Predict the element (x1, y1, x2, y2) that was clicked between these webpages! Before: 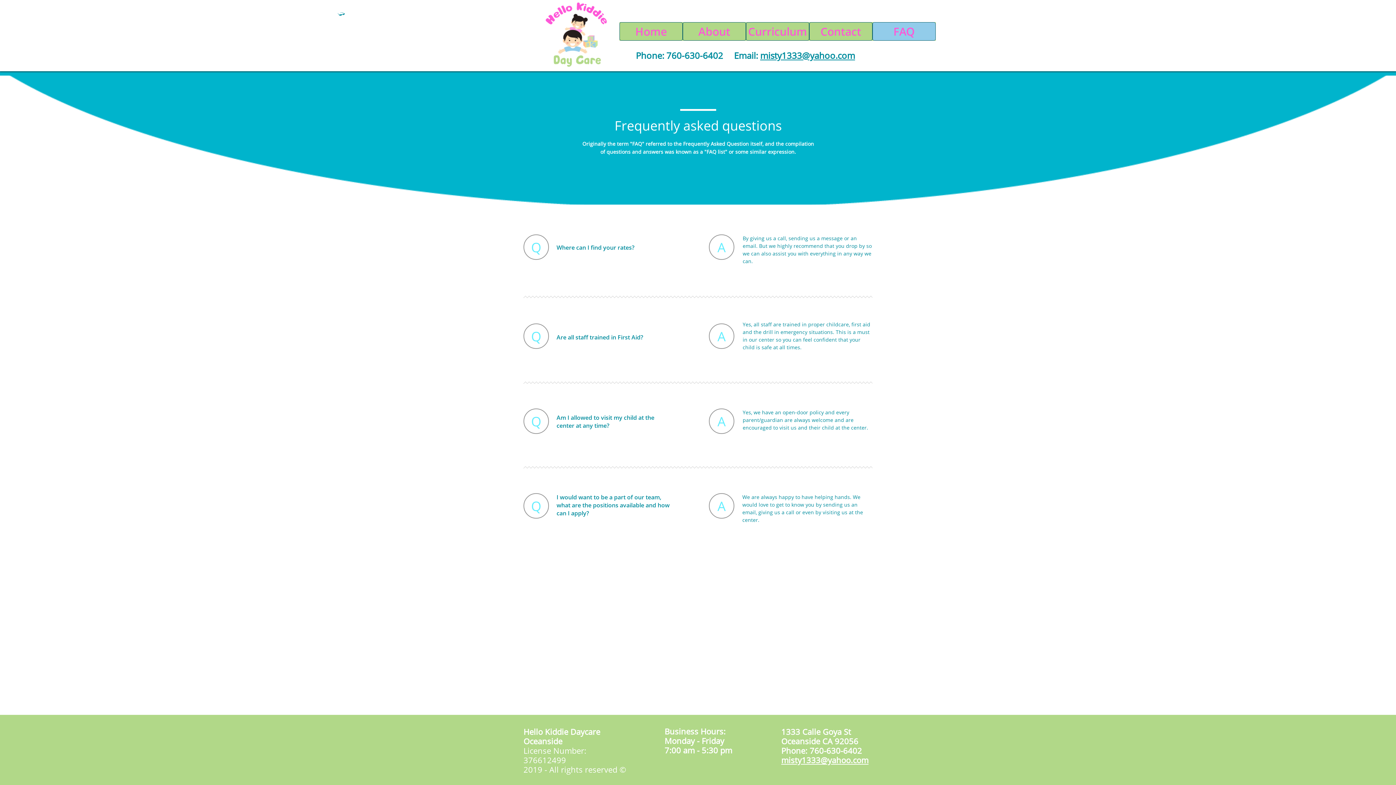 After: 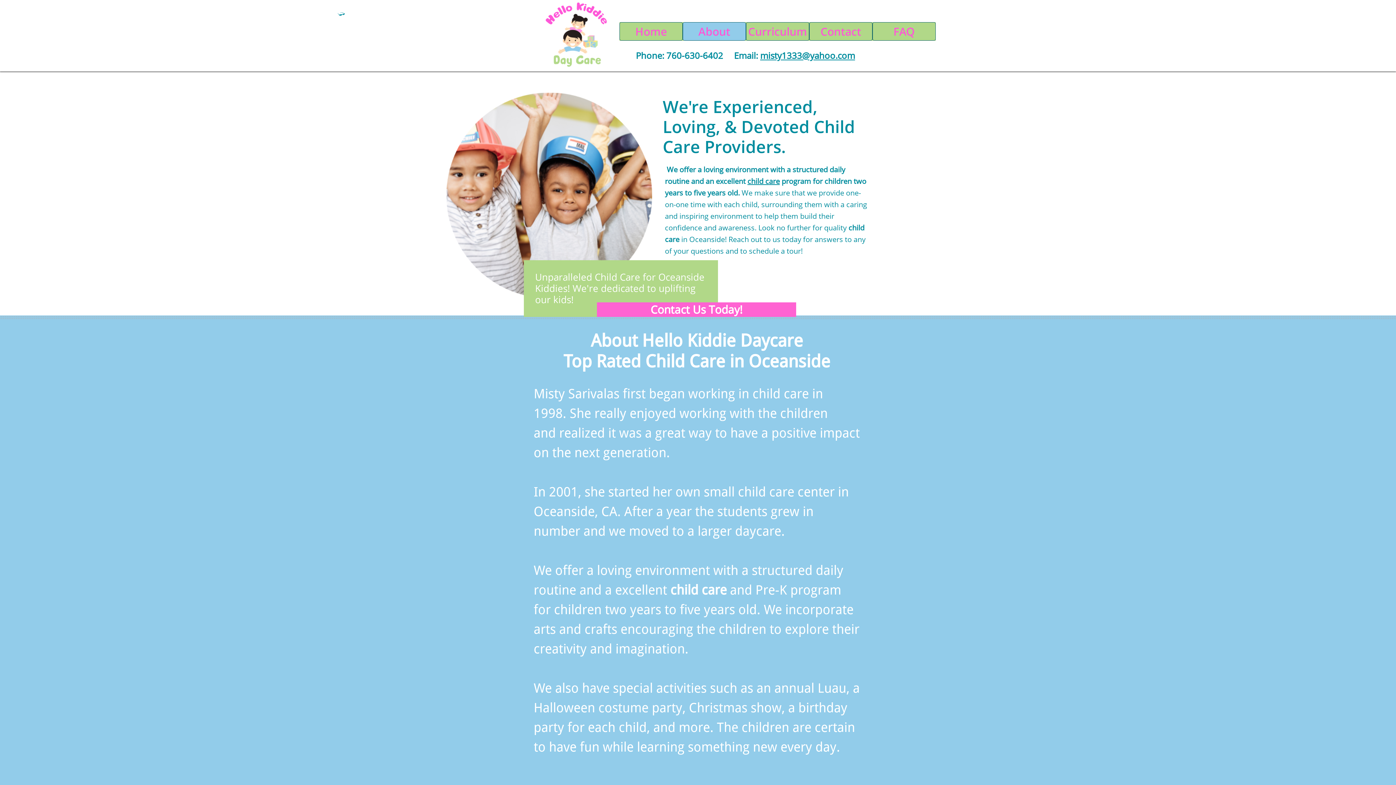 Action: label: About bbox: (682, 22, 746, 40)